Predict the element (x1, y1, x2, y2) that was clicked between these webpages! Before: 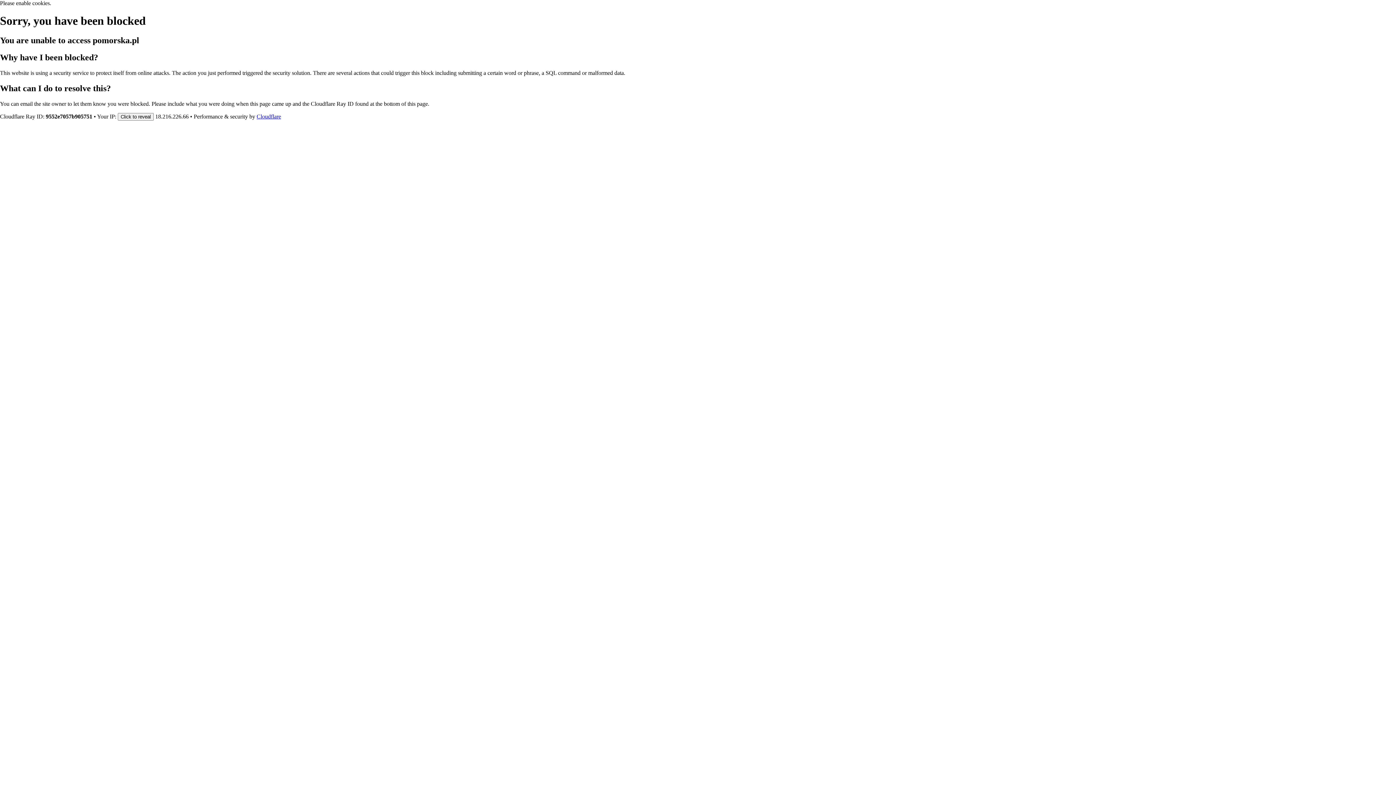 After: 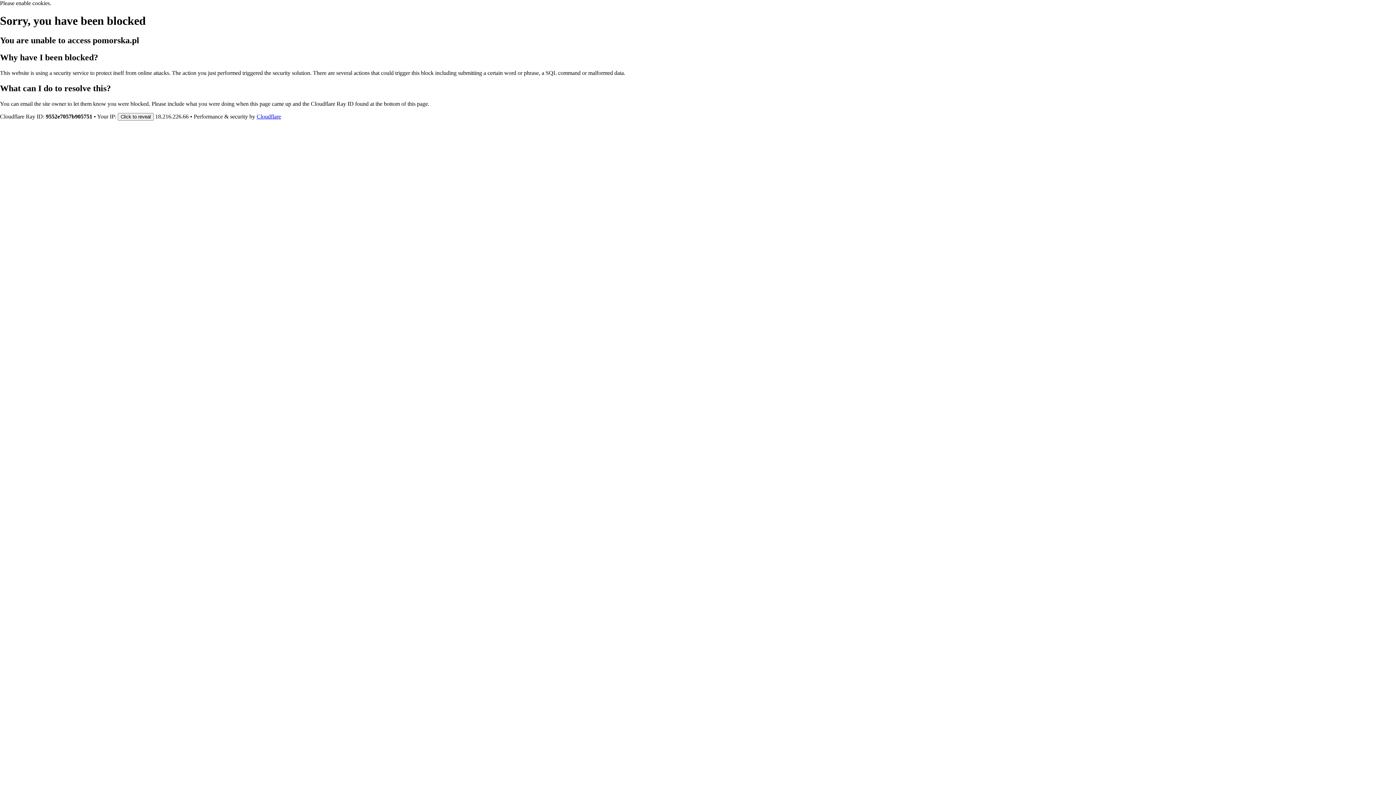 Action: label: Cloudflare bbox: (256, 113, 281, 119)